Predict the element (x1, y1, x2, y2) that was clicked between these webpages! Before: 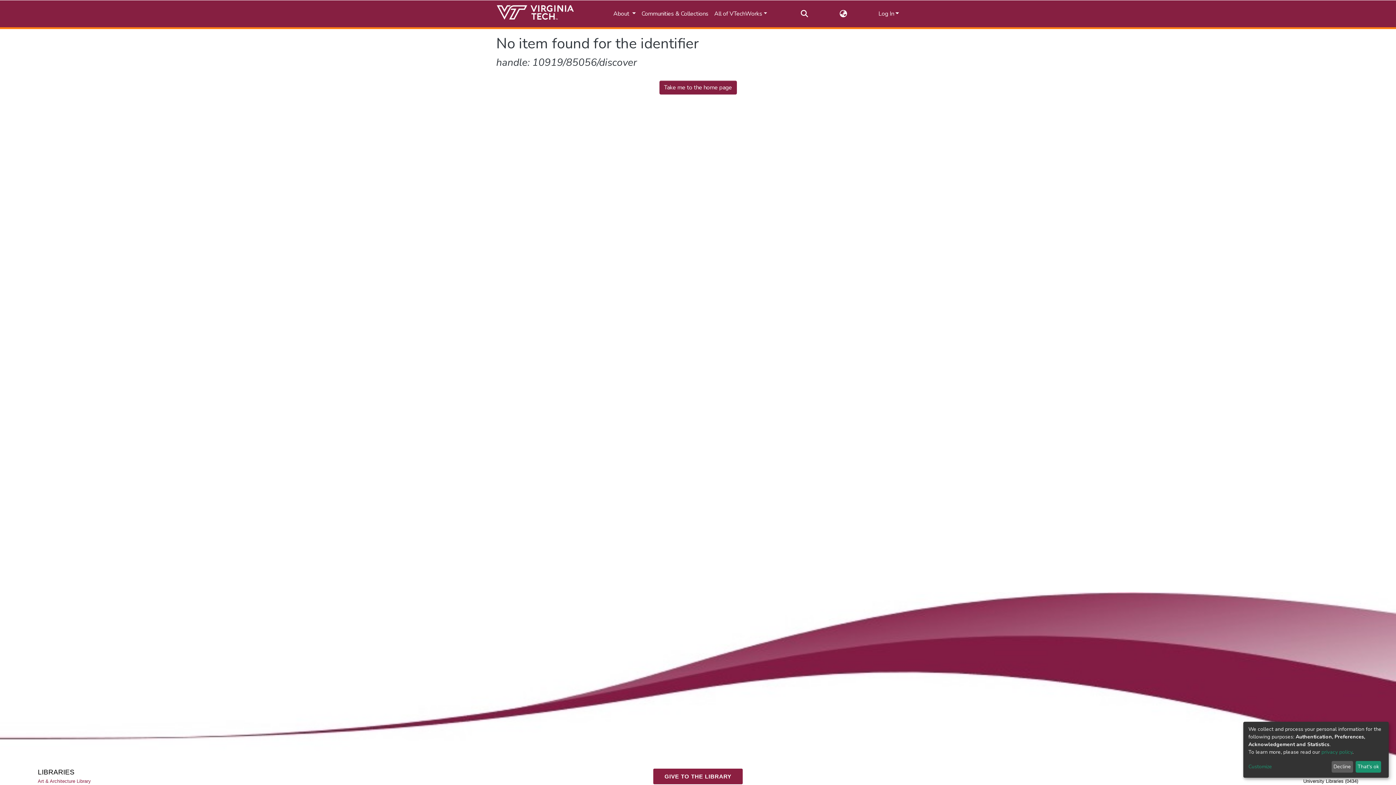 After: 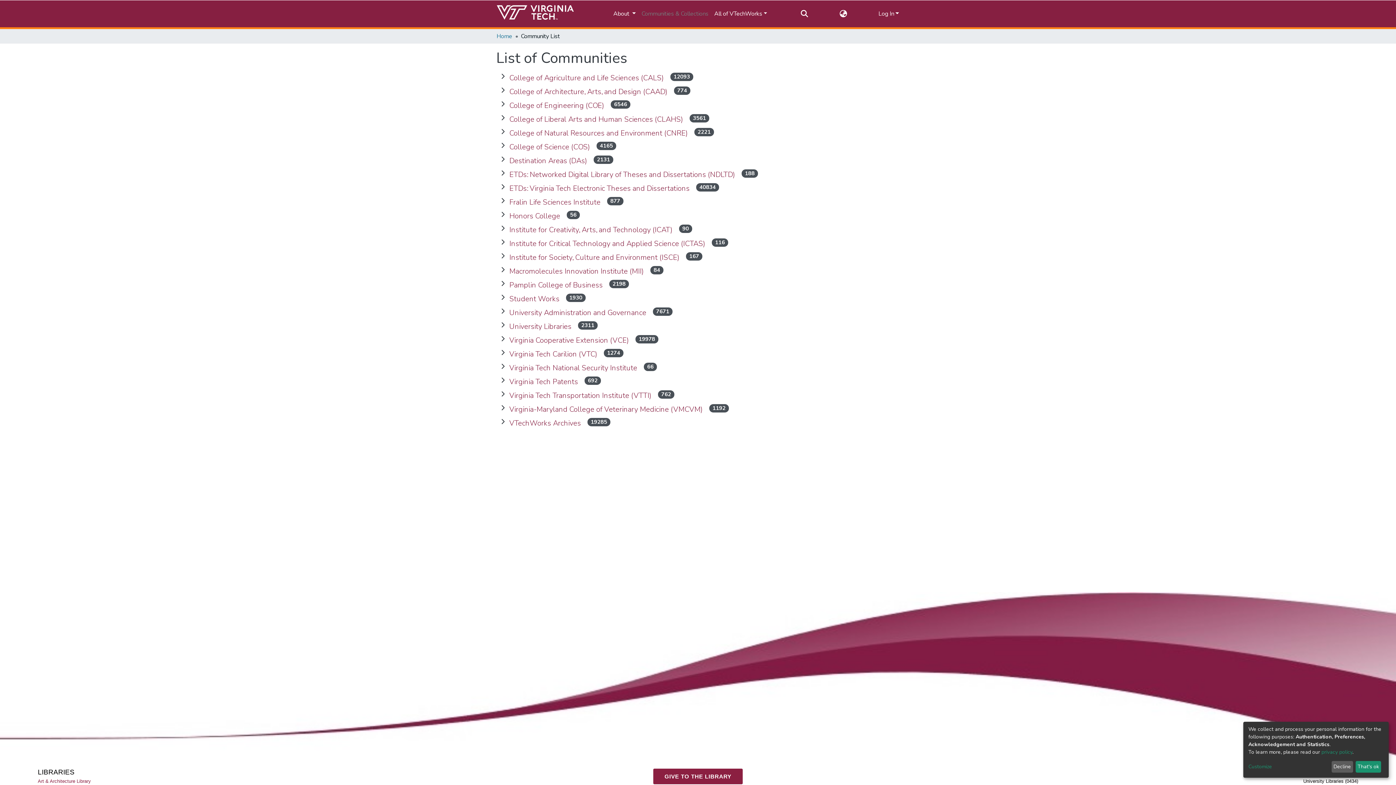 Action: bbox: (638, 6, 711, 21) label: Communities & Collections